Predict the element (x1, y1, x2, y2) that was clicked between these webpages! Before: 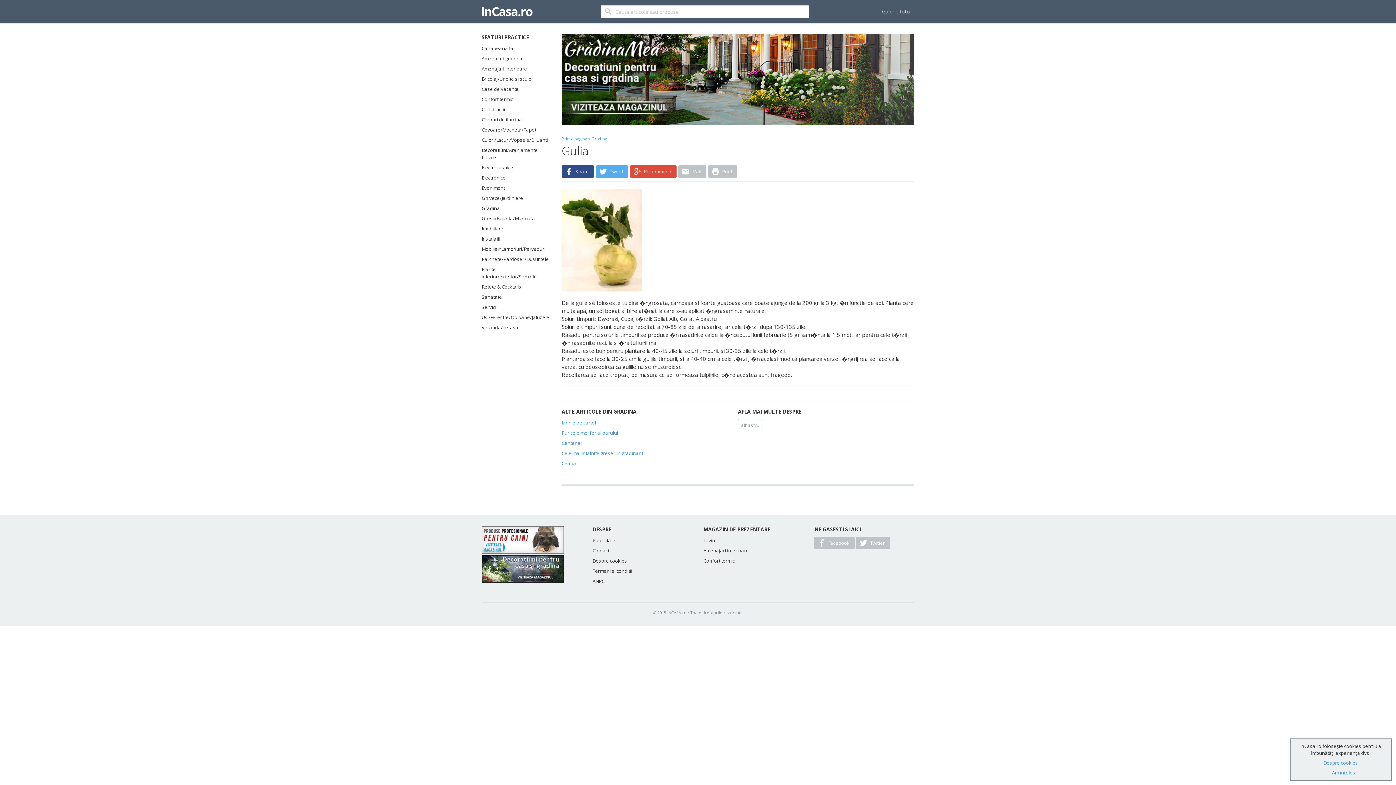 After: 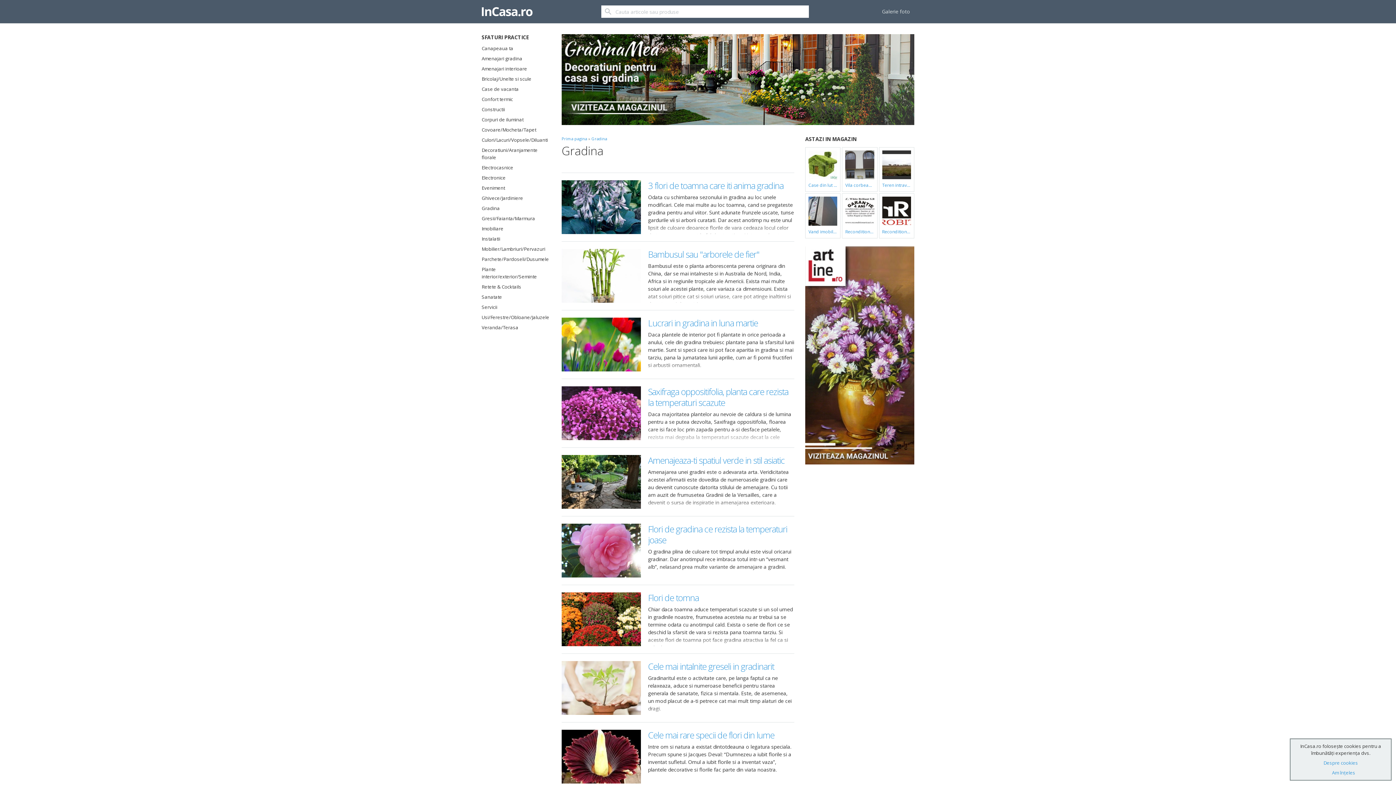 Action: label: Gradina bbox: (481, 204, 543, 214)